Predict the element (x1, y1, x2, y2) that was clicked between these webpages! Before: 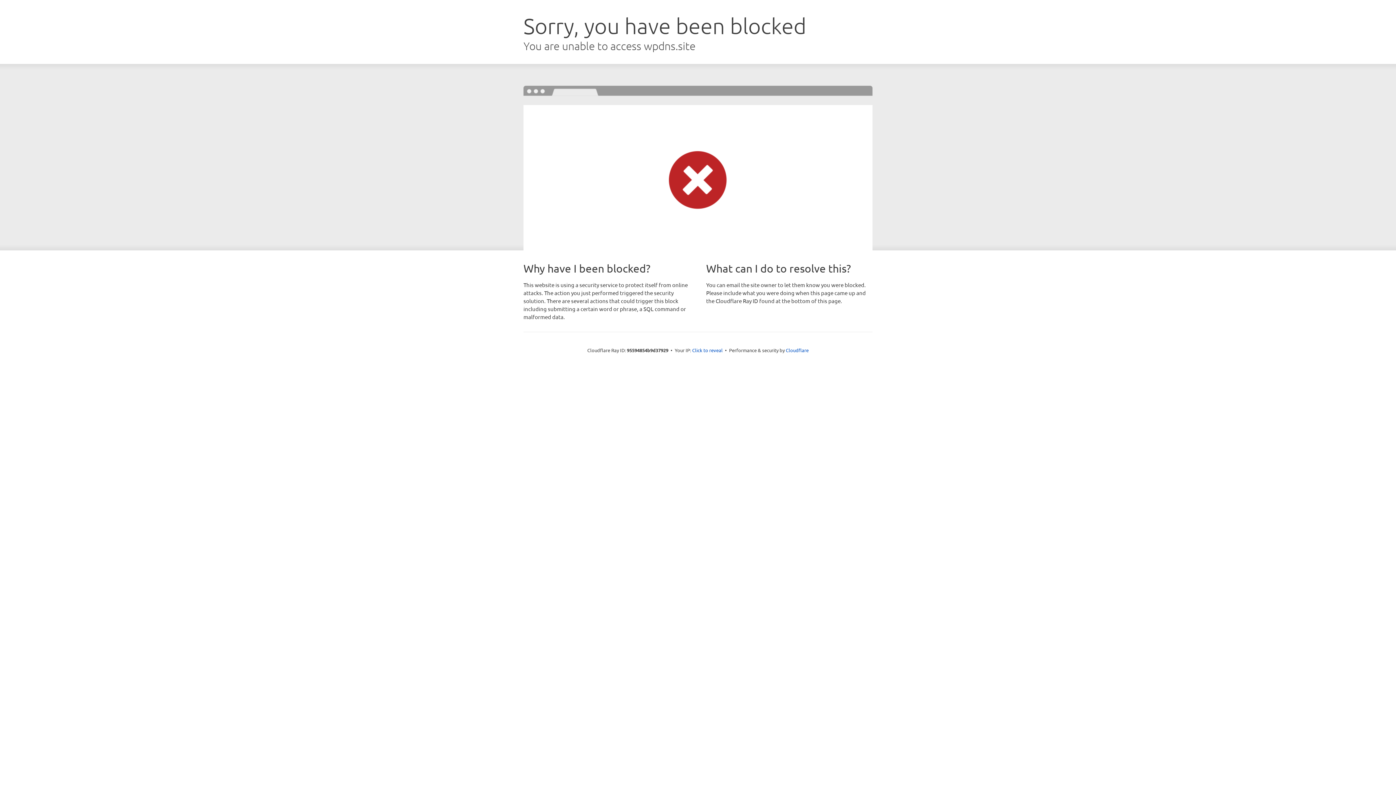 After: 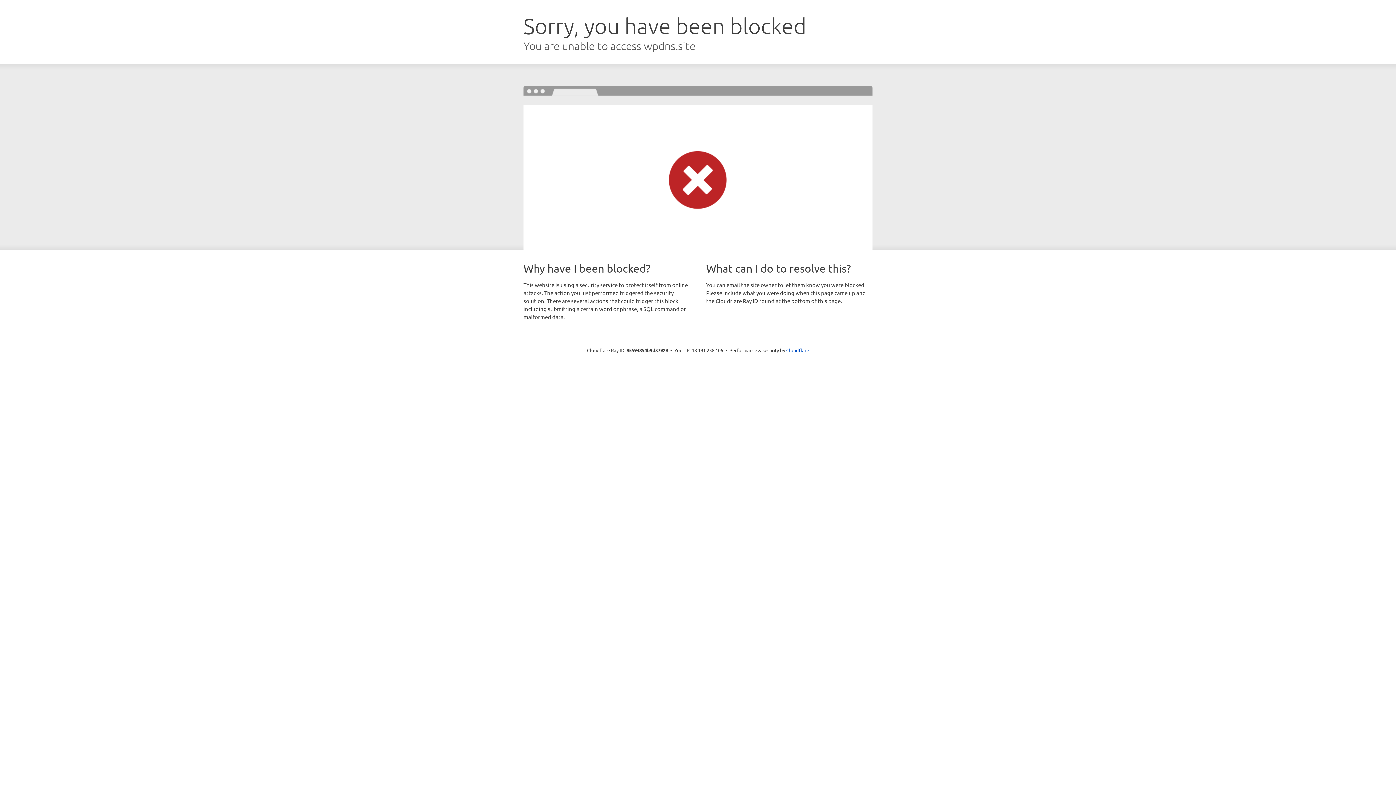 Action: label: Click to reveal bbox: (692, 346, 722, 353)